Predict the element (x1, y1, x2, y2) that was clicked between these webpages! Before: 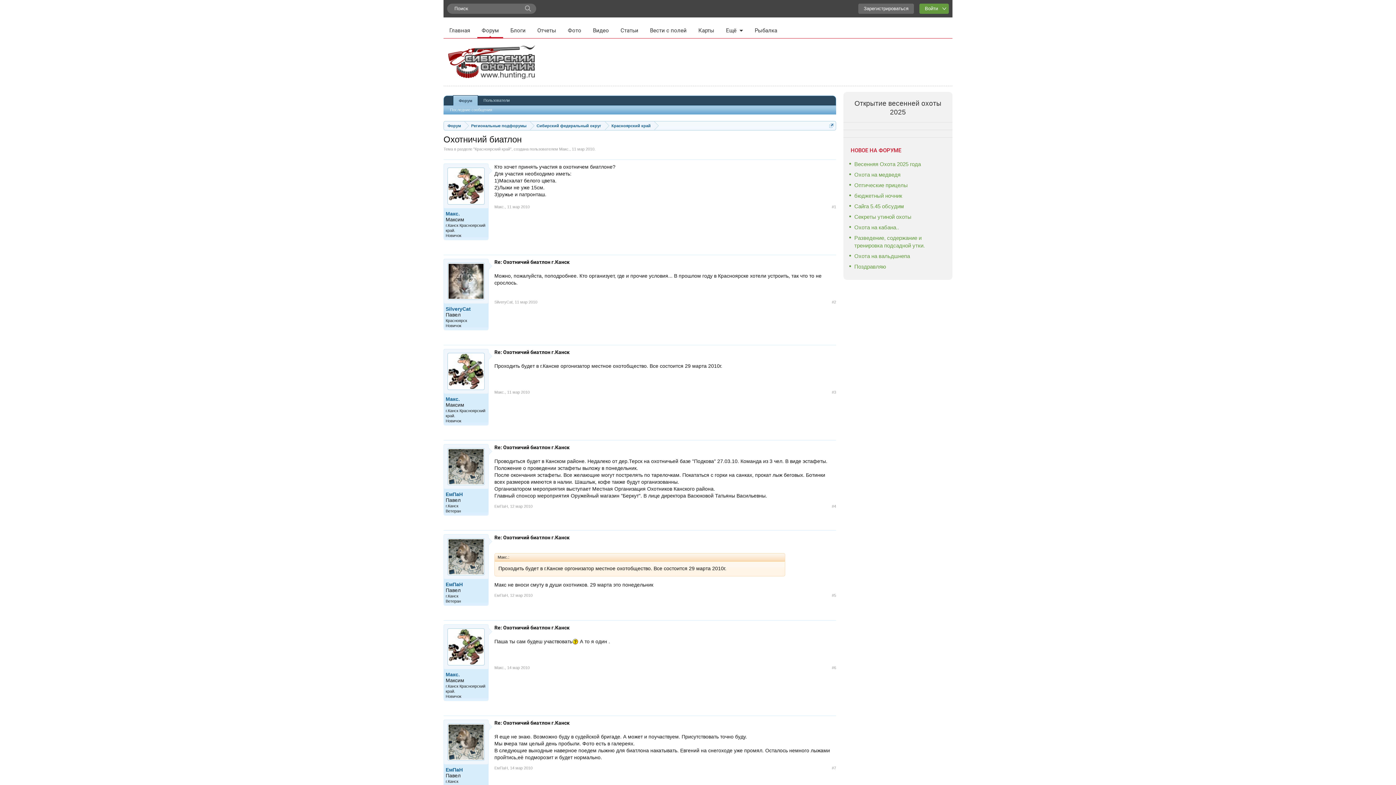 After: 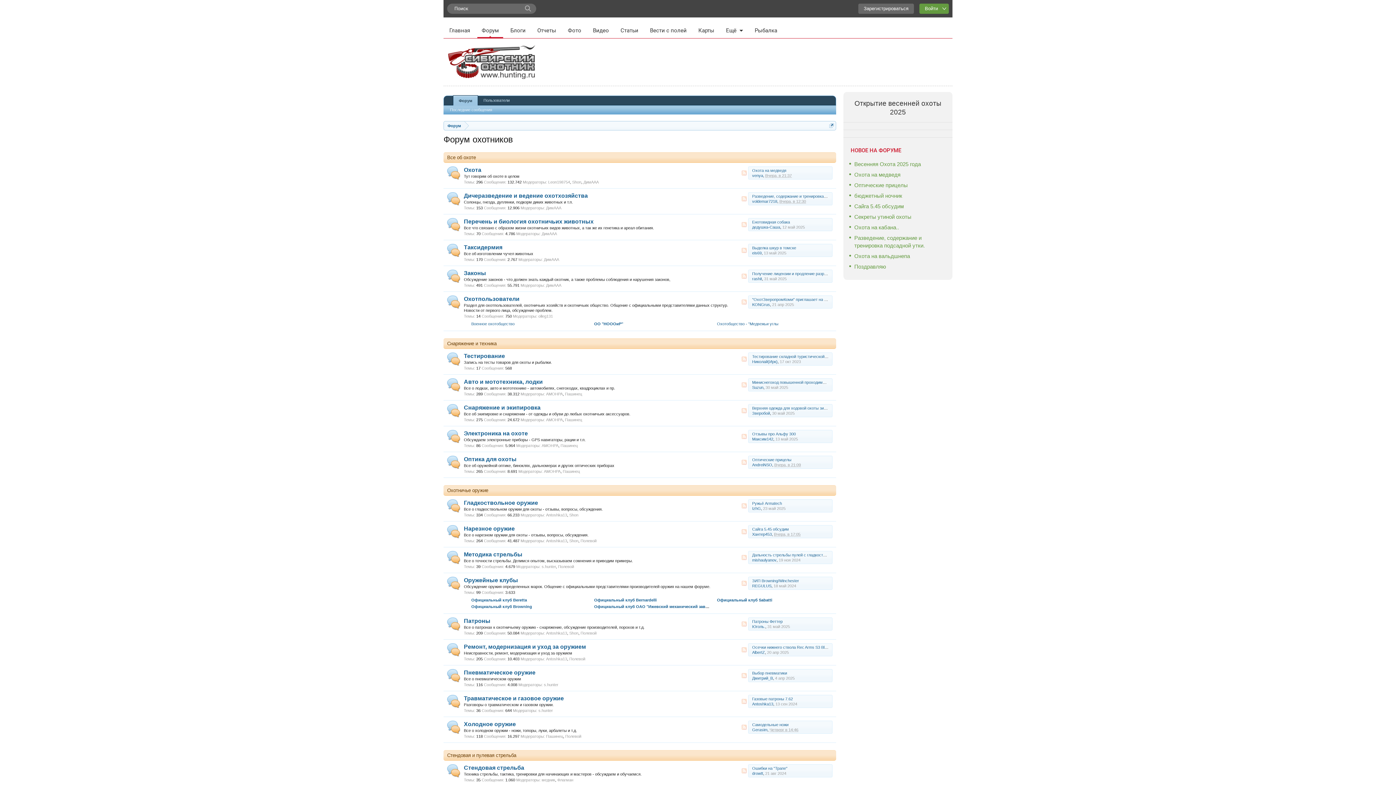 Action: label: Форум bbox: (444, 121, 464, 130)